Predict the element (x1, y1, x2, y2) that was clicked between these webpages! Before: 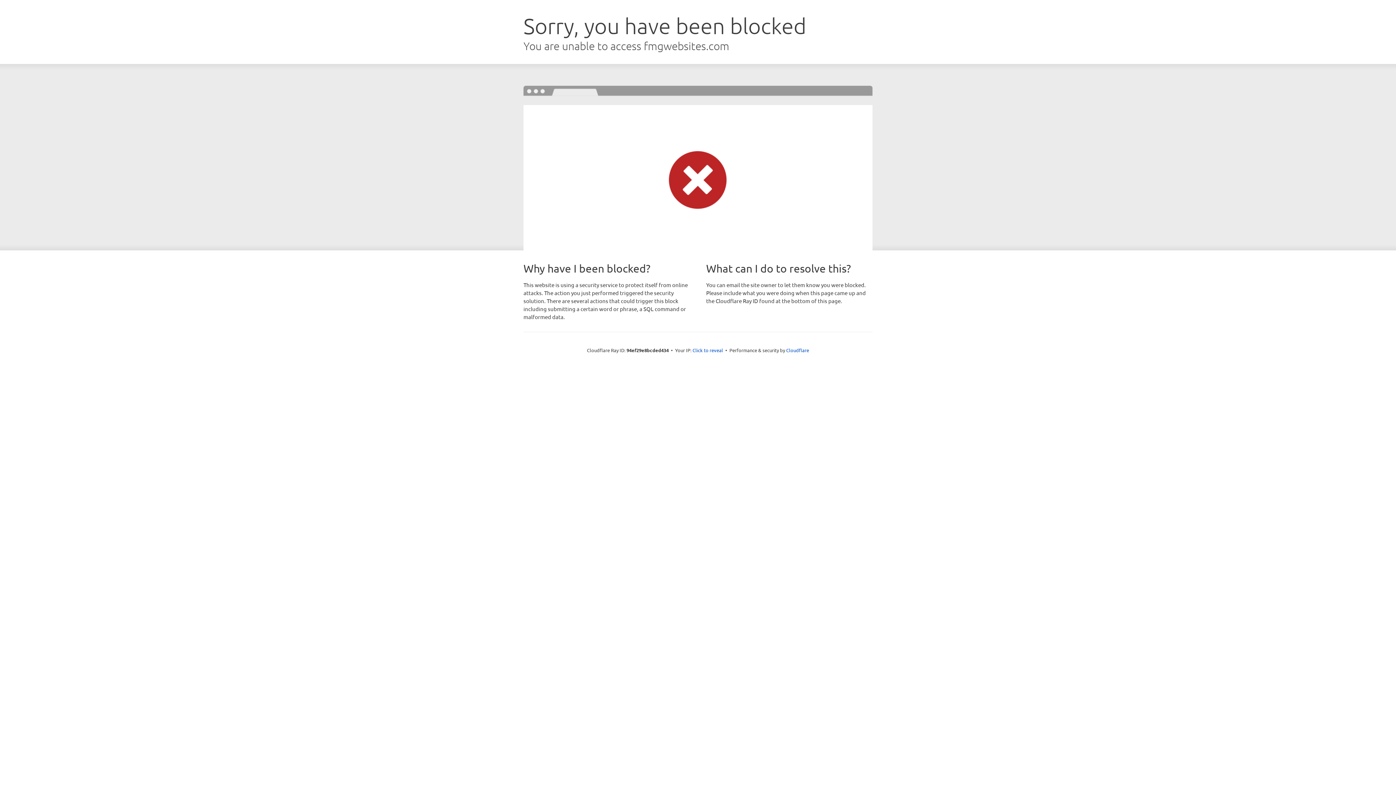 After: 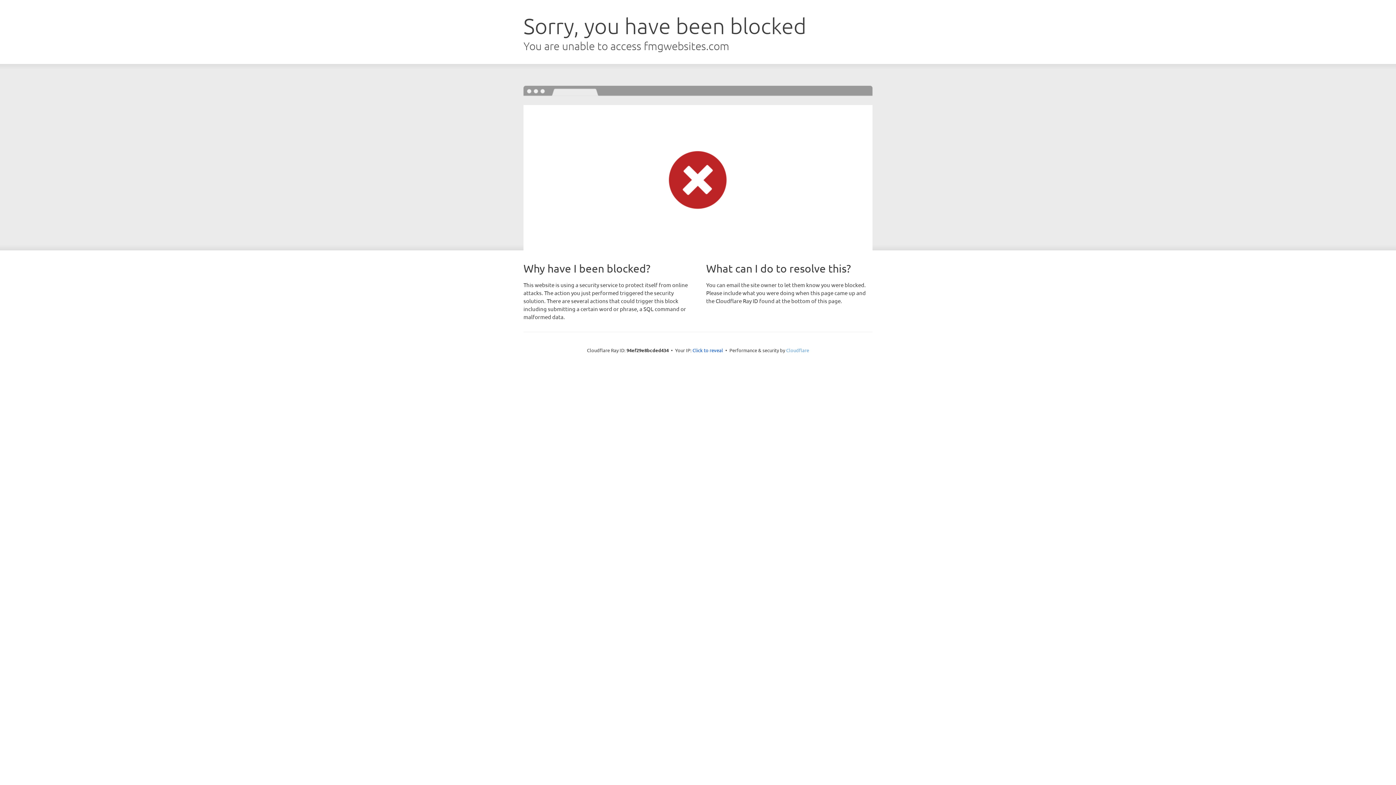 Action: label: Cloudflare bbox: (786, 347, 809, 353)